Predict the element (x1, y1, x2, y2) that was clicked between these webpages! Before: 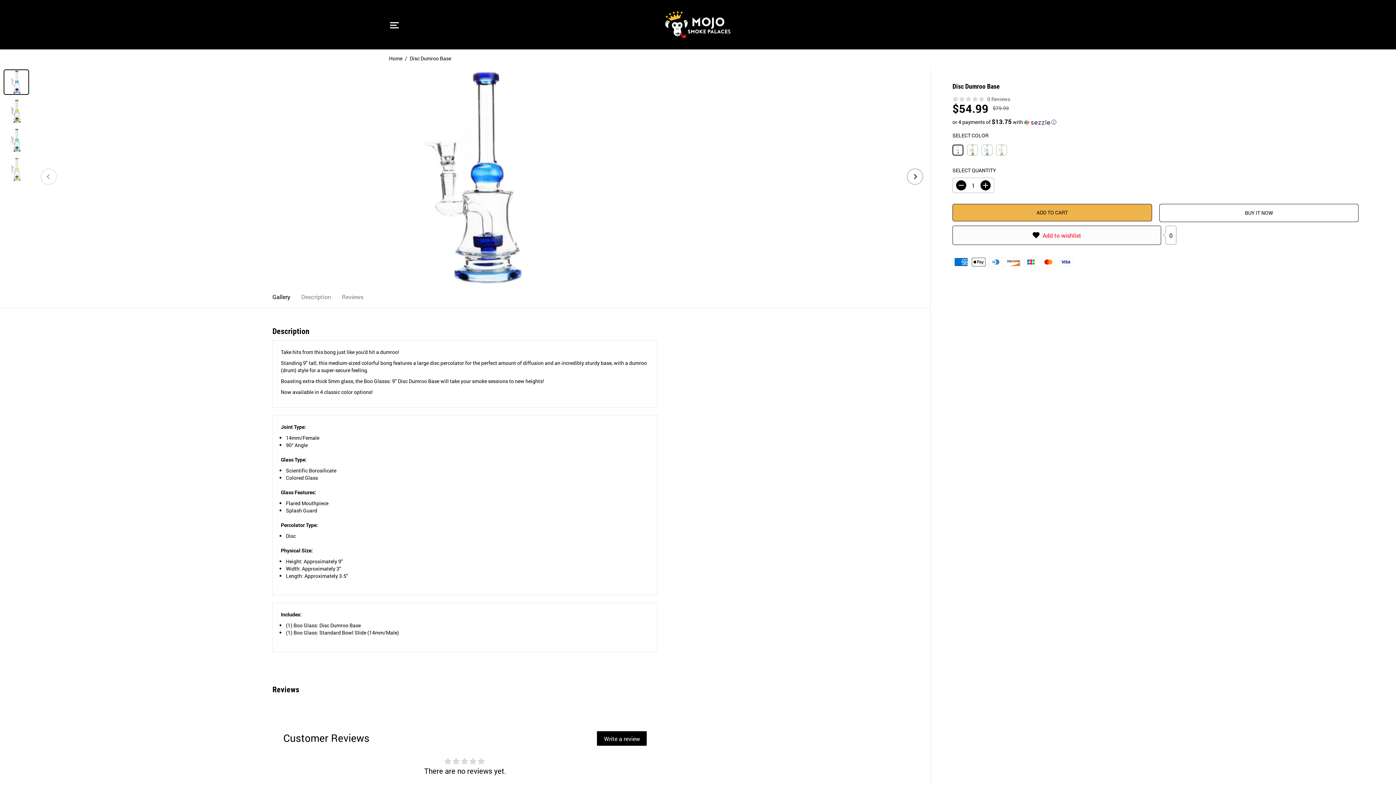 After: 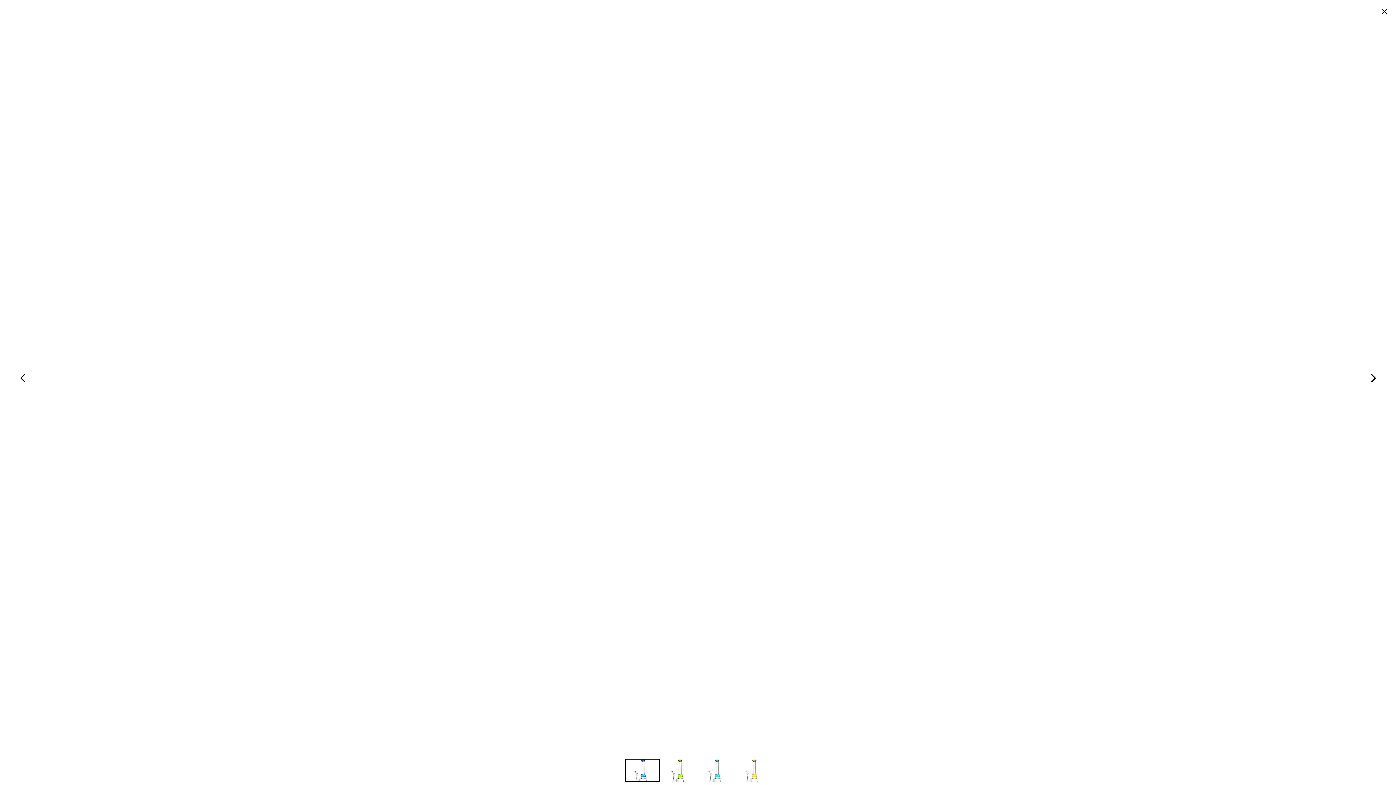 Action: label: disc dumroo base - mojo smoke palaces bbox: (33, 67, 930, 285)